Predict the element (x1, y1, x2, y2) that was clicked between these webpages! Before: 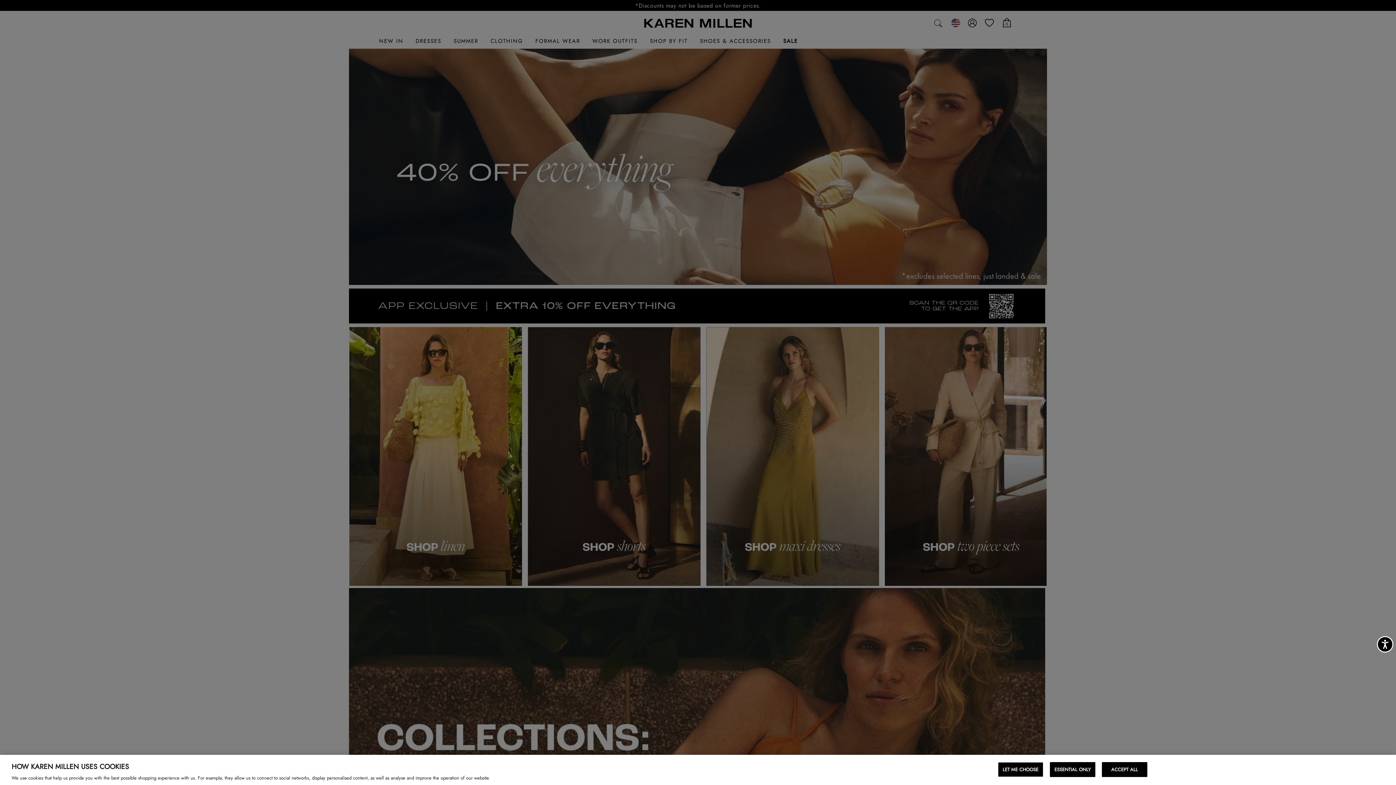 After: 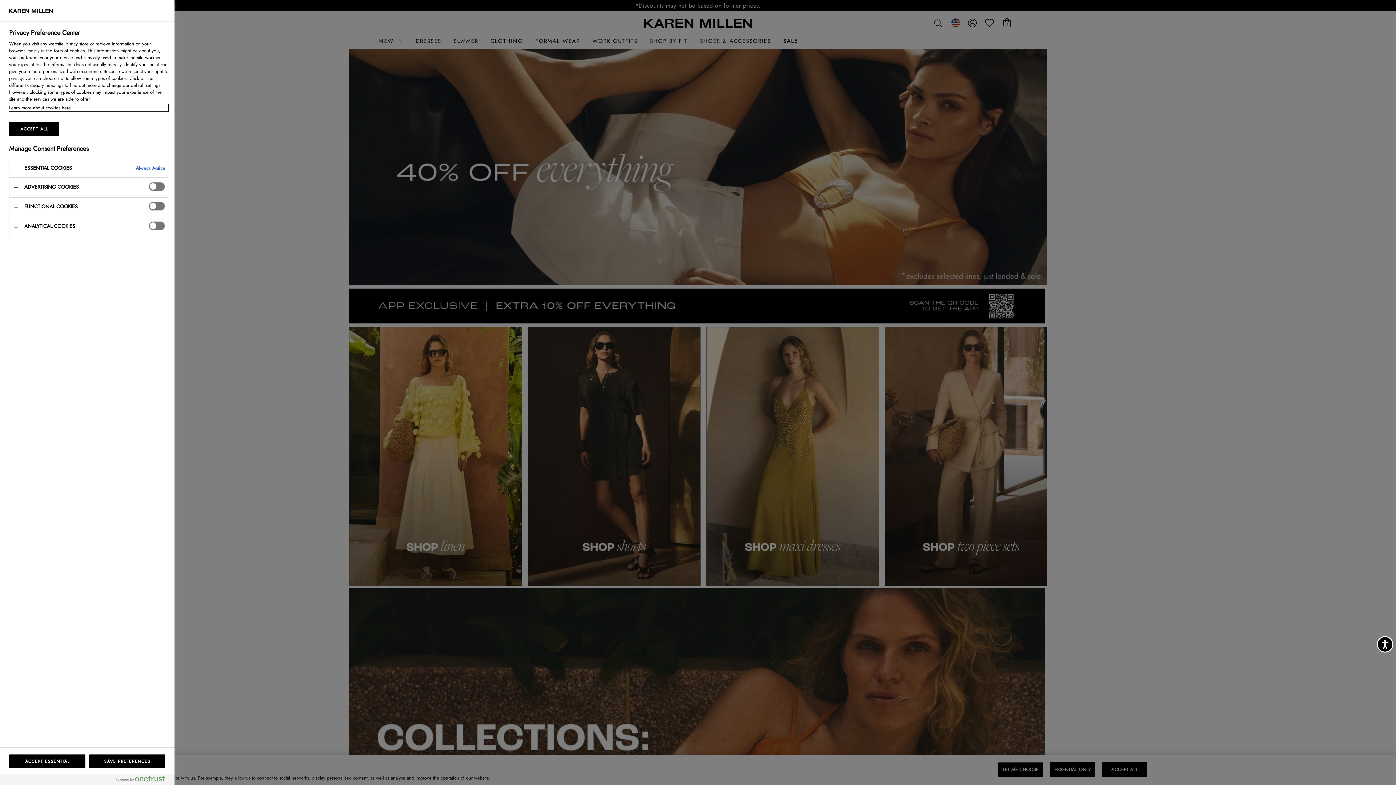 Action: bbox: (998, 762, 1043, 777) label: LET ME CHOOSE